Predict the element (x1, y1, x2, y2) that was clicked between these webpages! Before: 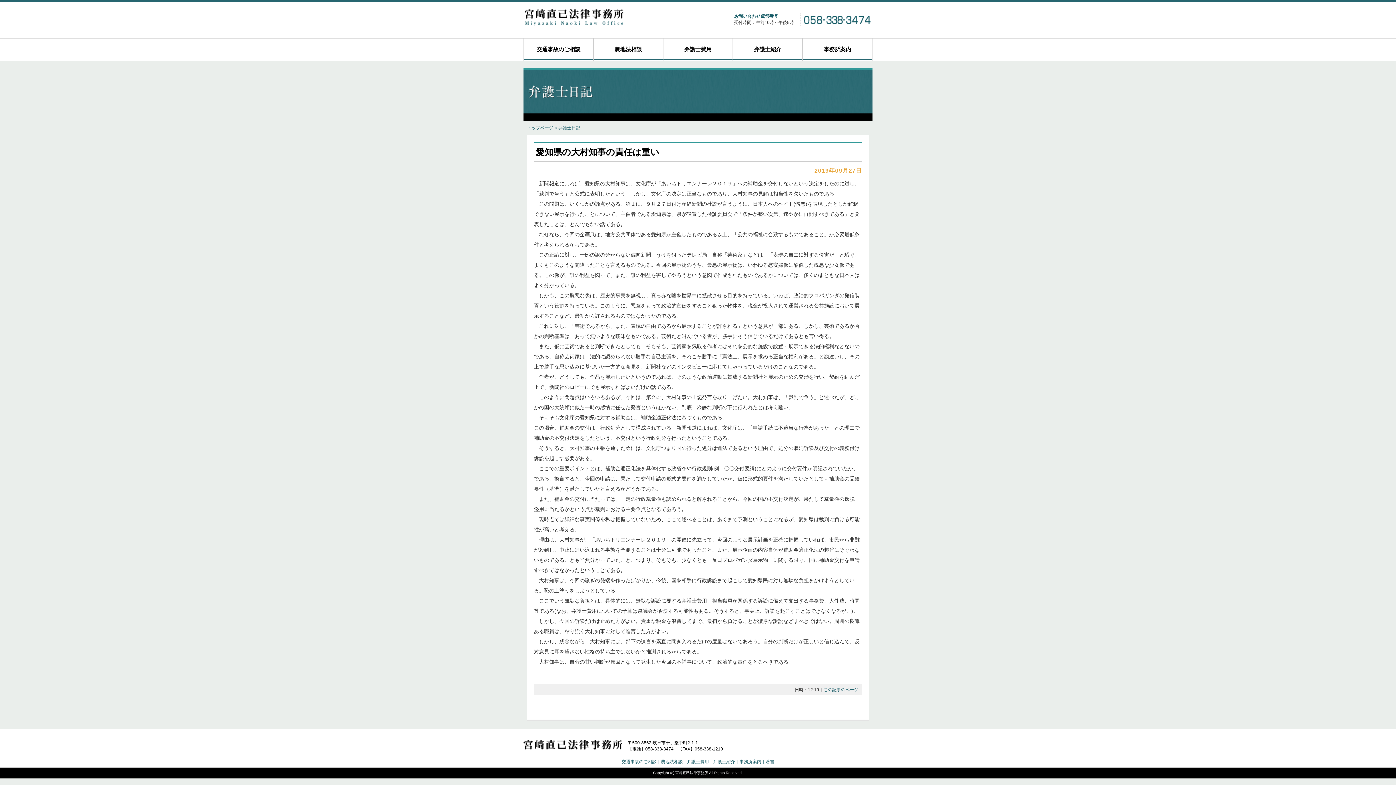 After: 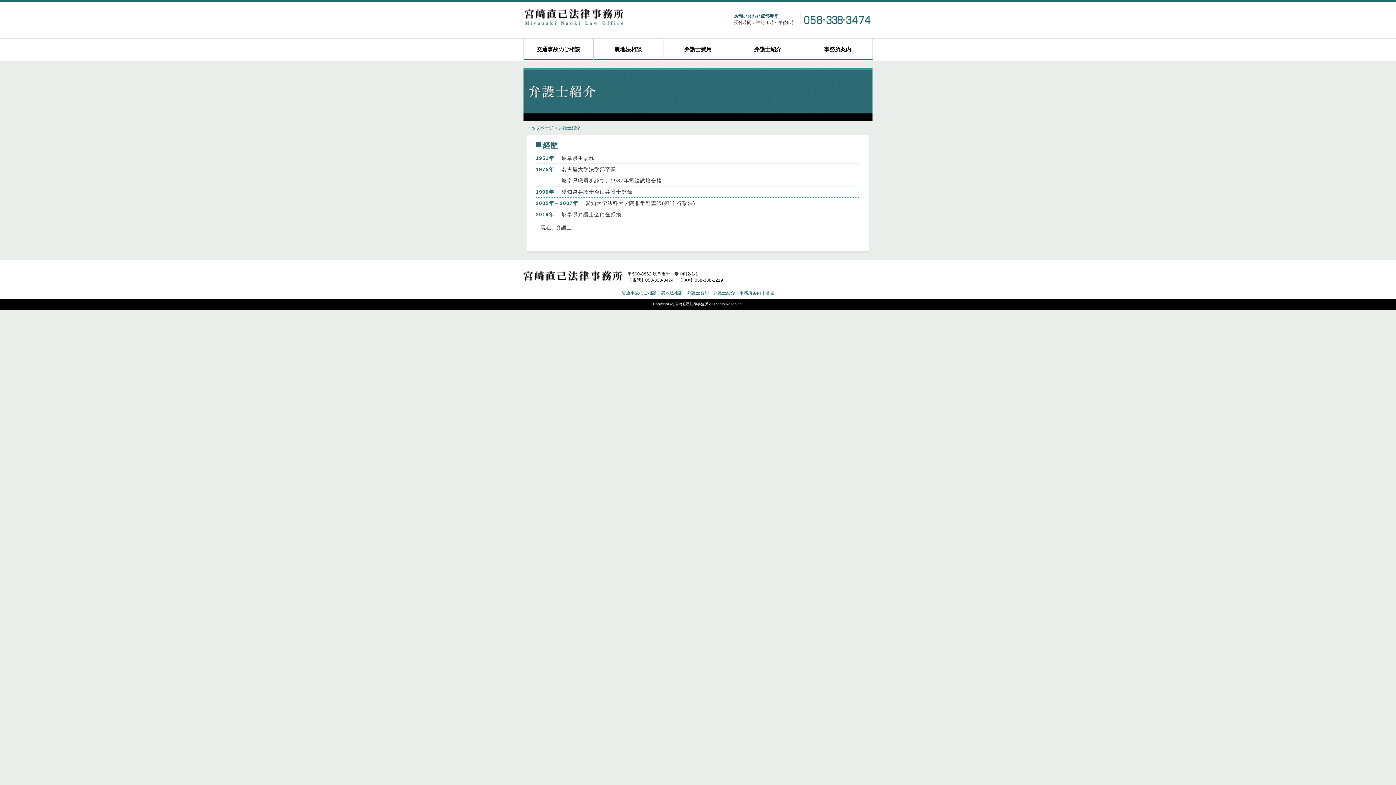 Action: bbox: (713, 759, 735, 764) label: 弁護士紹介